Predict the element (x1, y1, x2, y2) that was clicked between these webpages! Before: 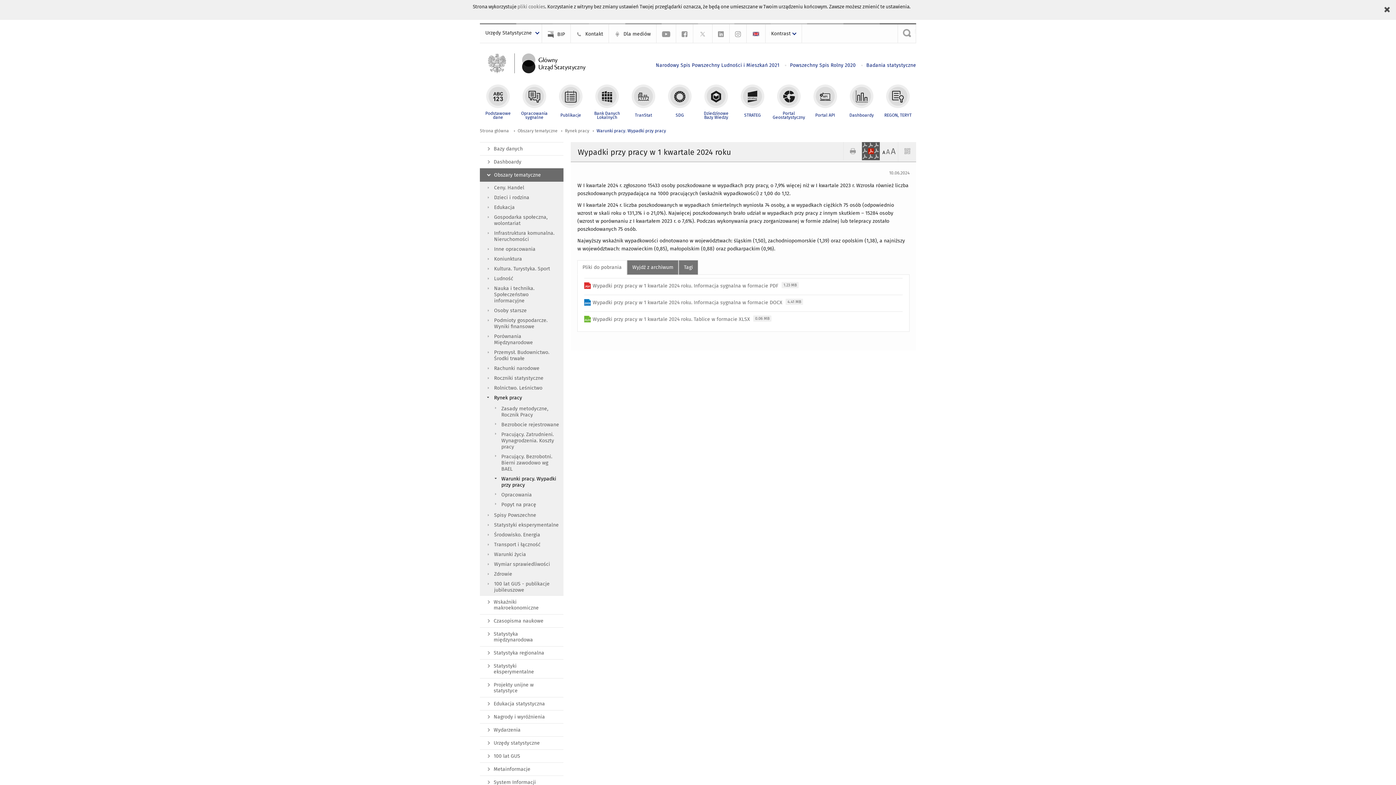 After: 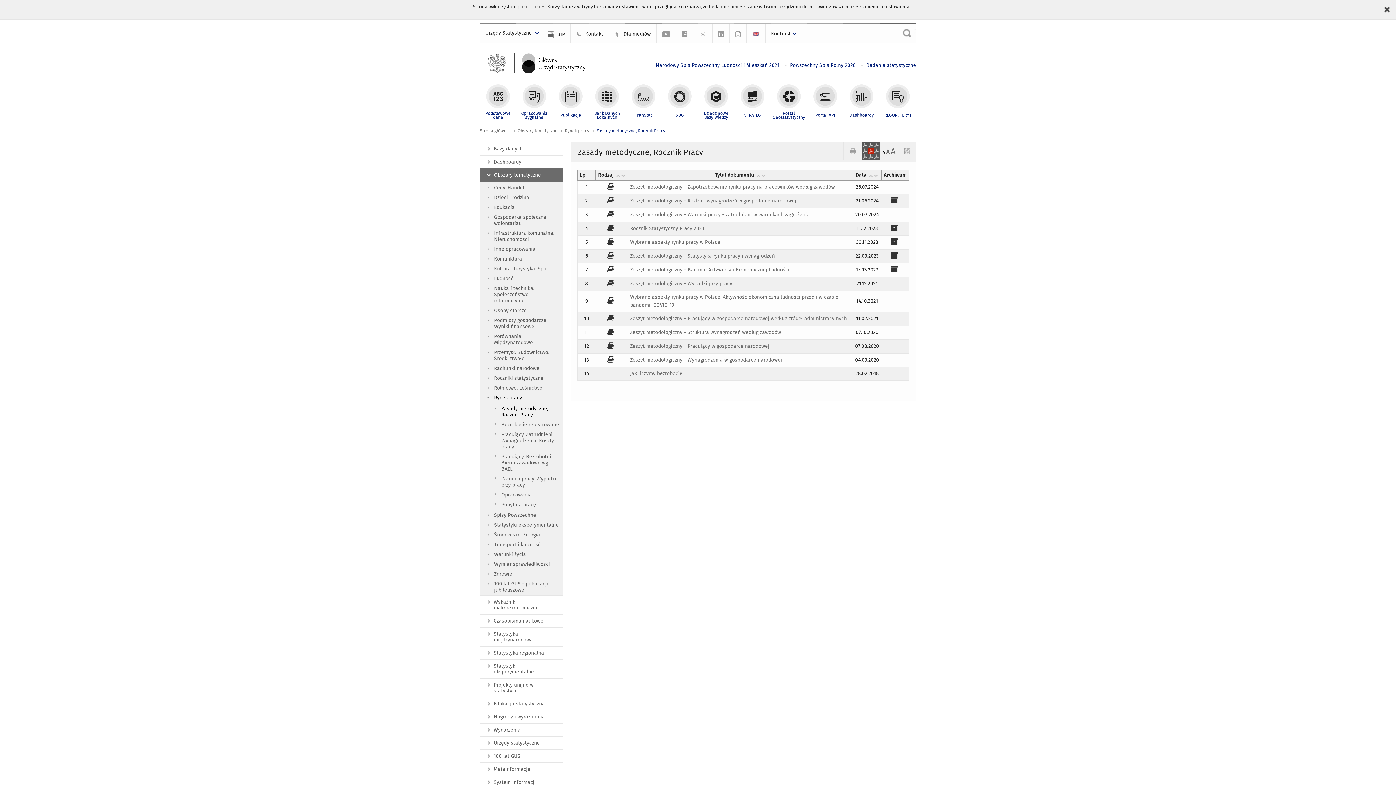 Action: label: Zasady metodyczne, Rocznik Pracy bbox: (480, 404, 563, 420)